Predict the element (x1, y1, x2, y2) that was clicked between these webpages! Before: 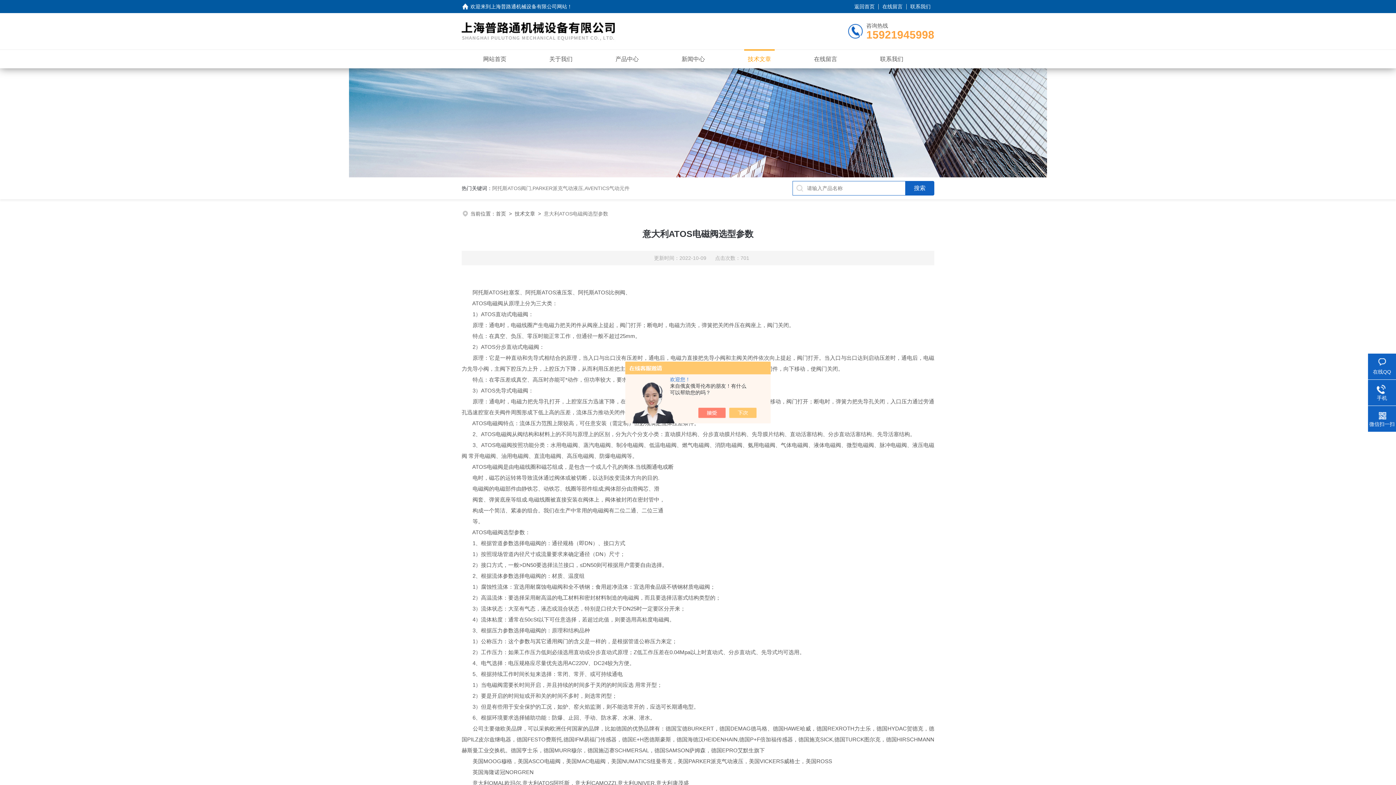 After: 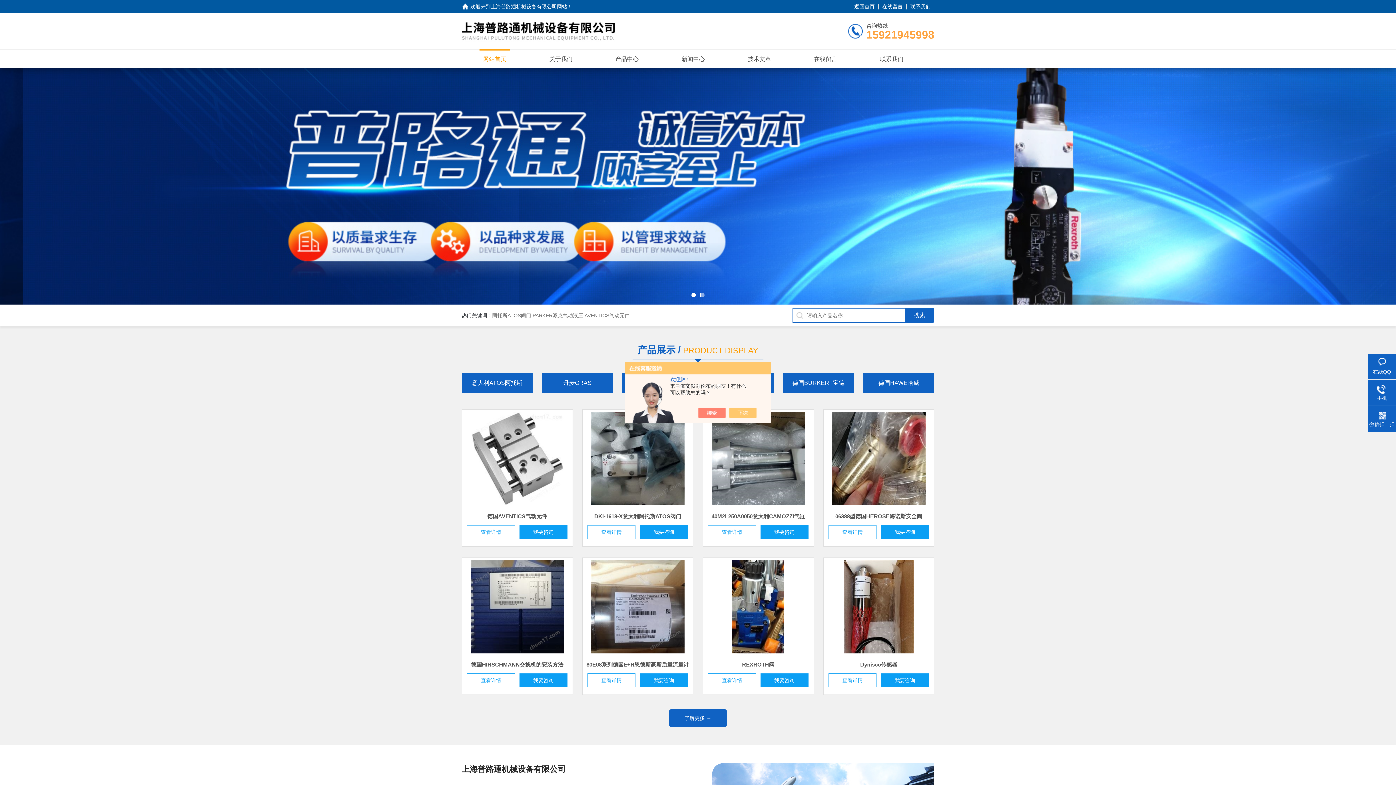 Action: label: 网站首页 bbox: (483, 52, 506, 65)